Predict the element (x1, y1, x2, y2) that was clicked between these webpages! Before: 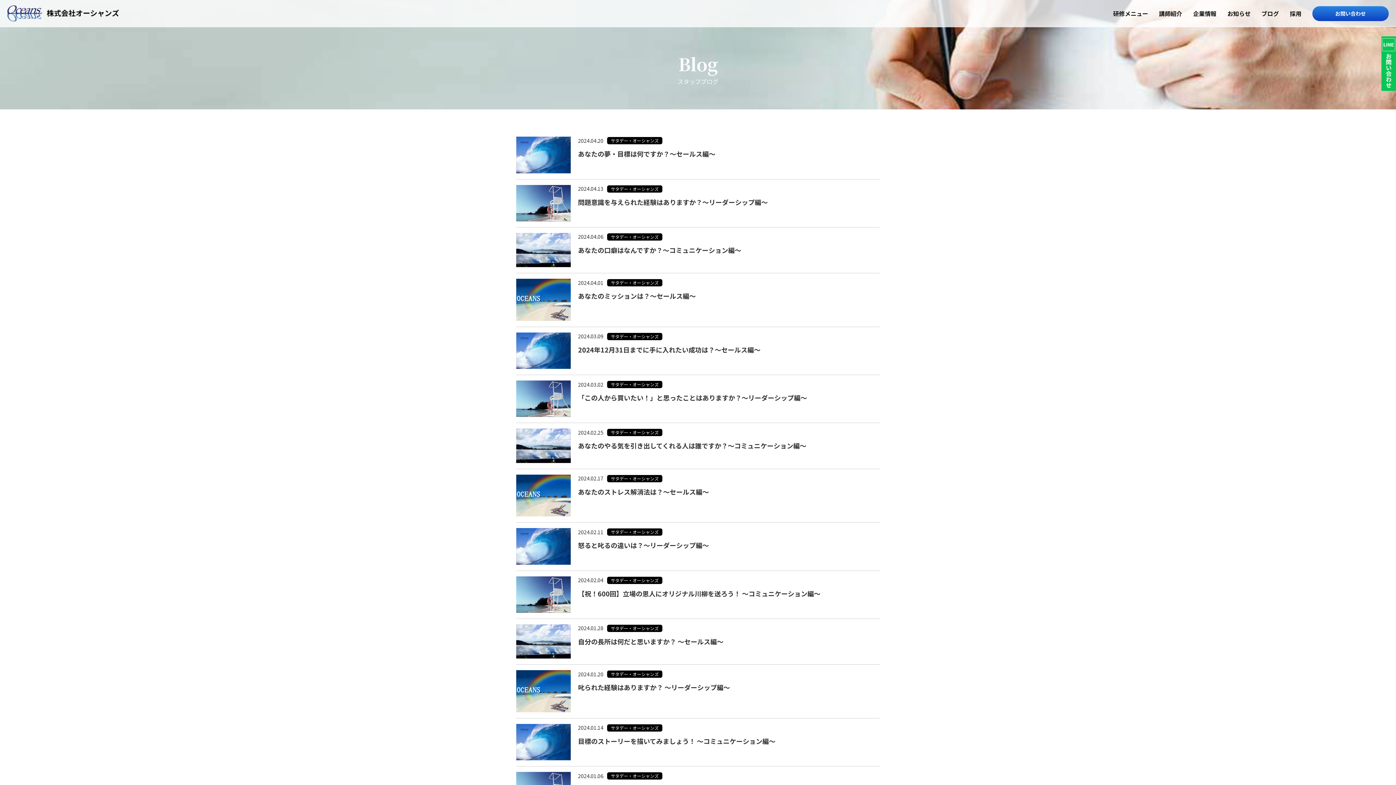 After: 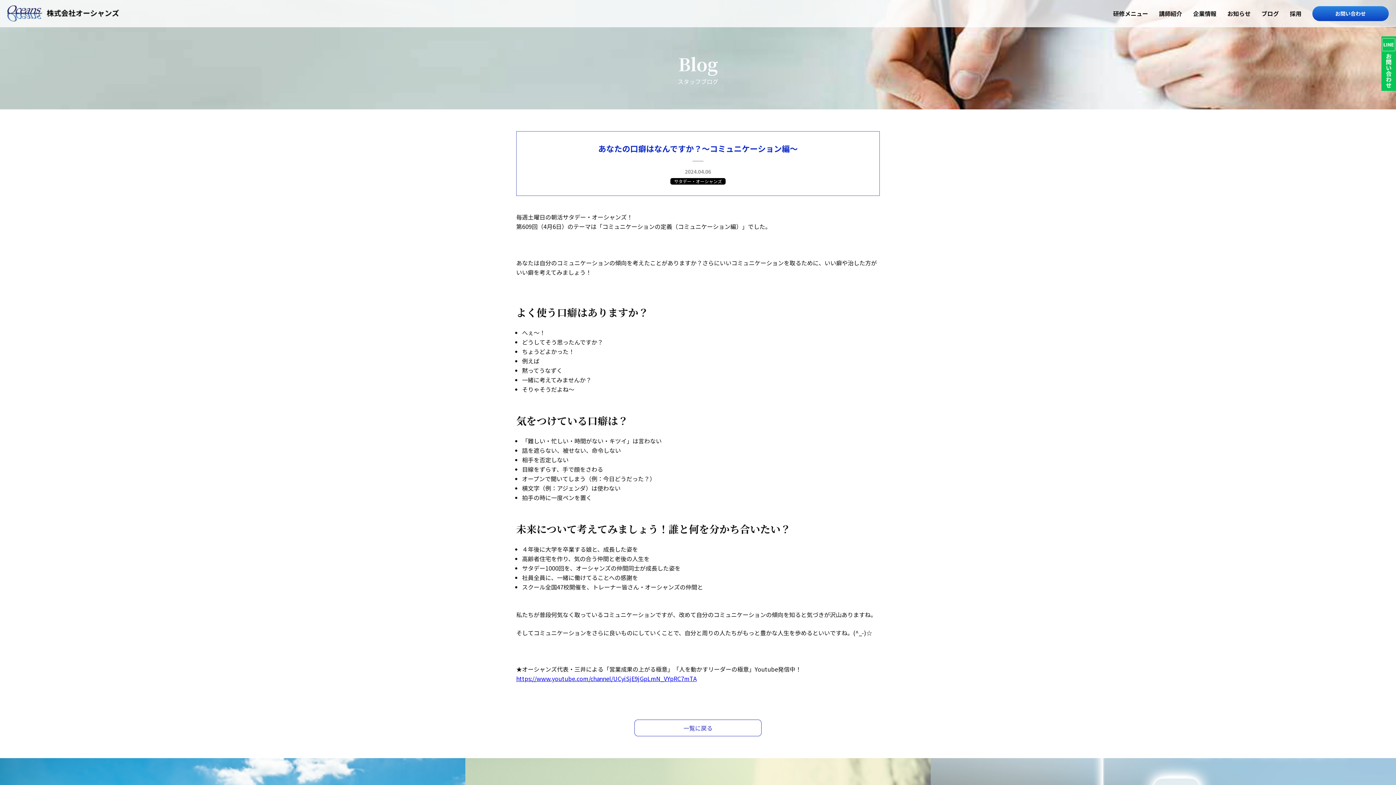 Action: label: 2024.04.06
サタデー・オーシャンズ
あなたの口癖はなんですか？～コミュニケーション編～ bbox: (516, 227, 880, 273)